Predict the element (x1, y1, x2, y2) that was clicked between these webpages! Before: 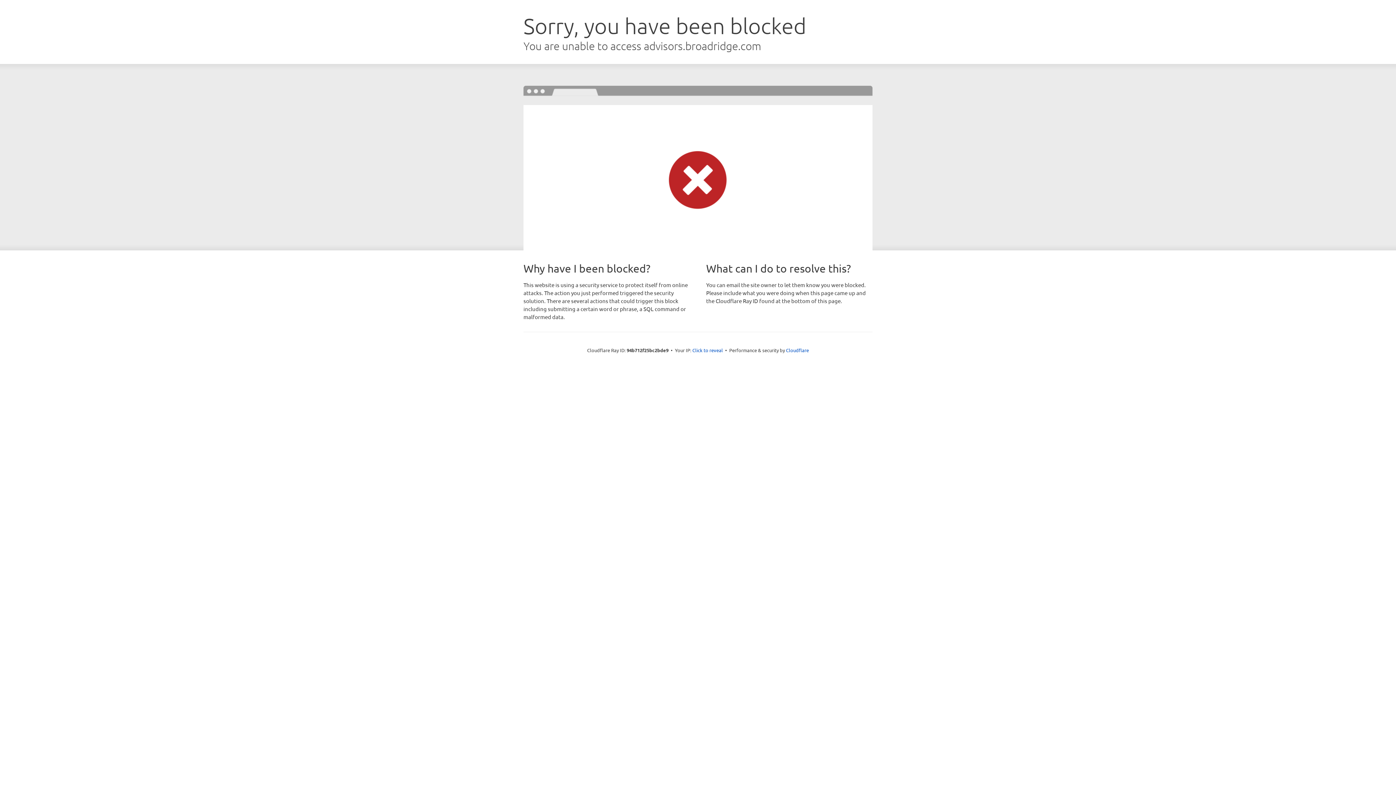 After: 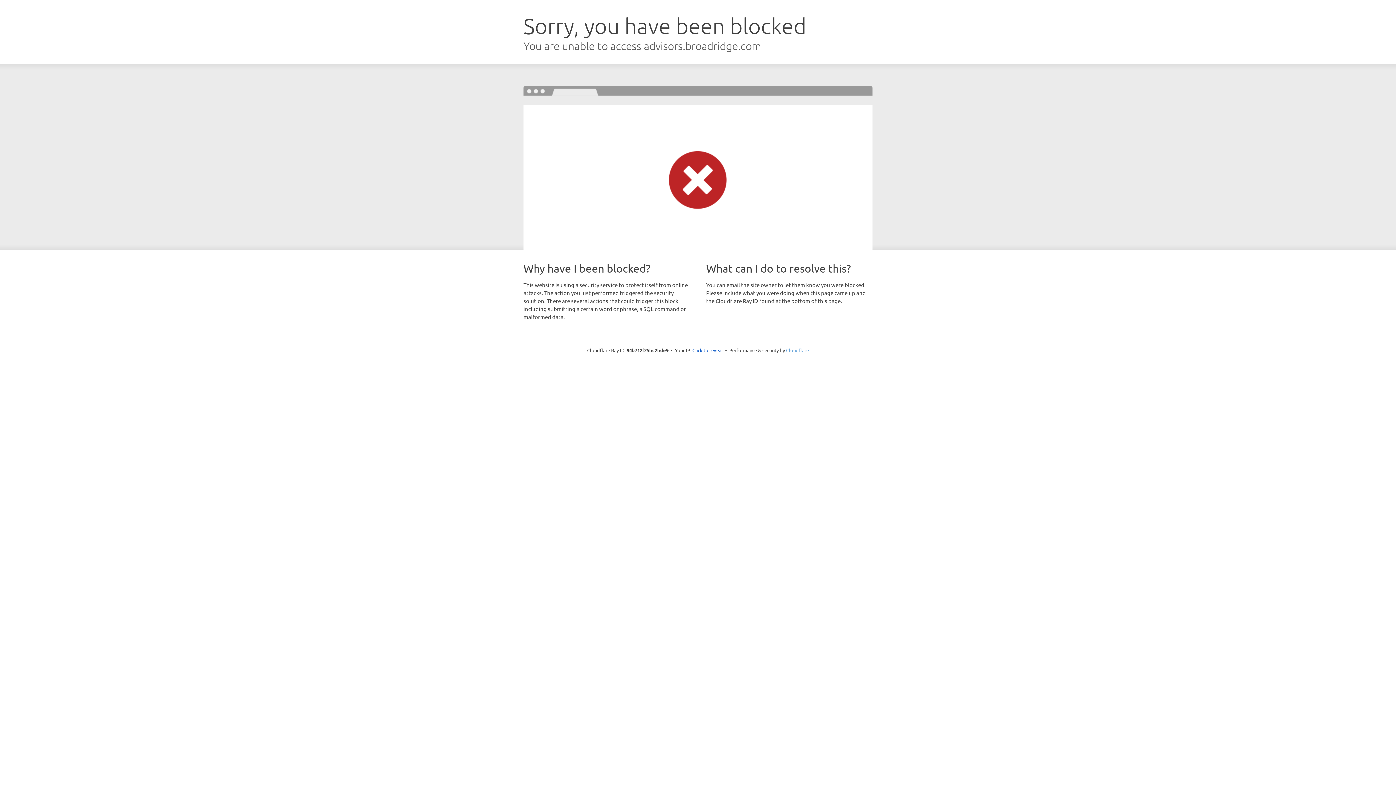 Action: label: Cloudflare bbox: (786, 347, 809, 353)